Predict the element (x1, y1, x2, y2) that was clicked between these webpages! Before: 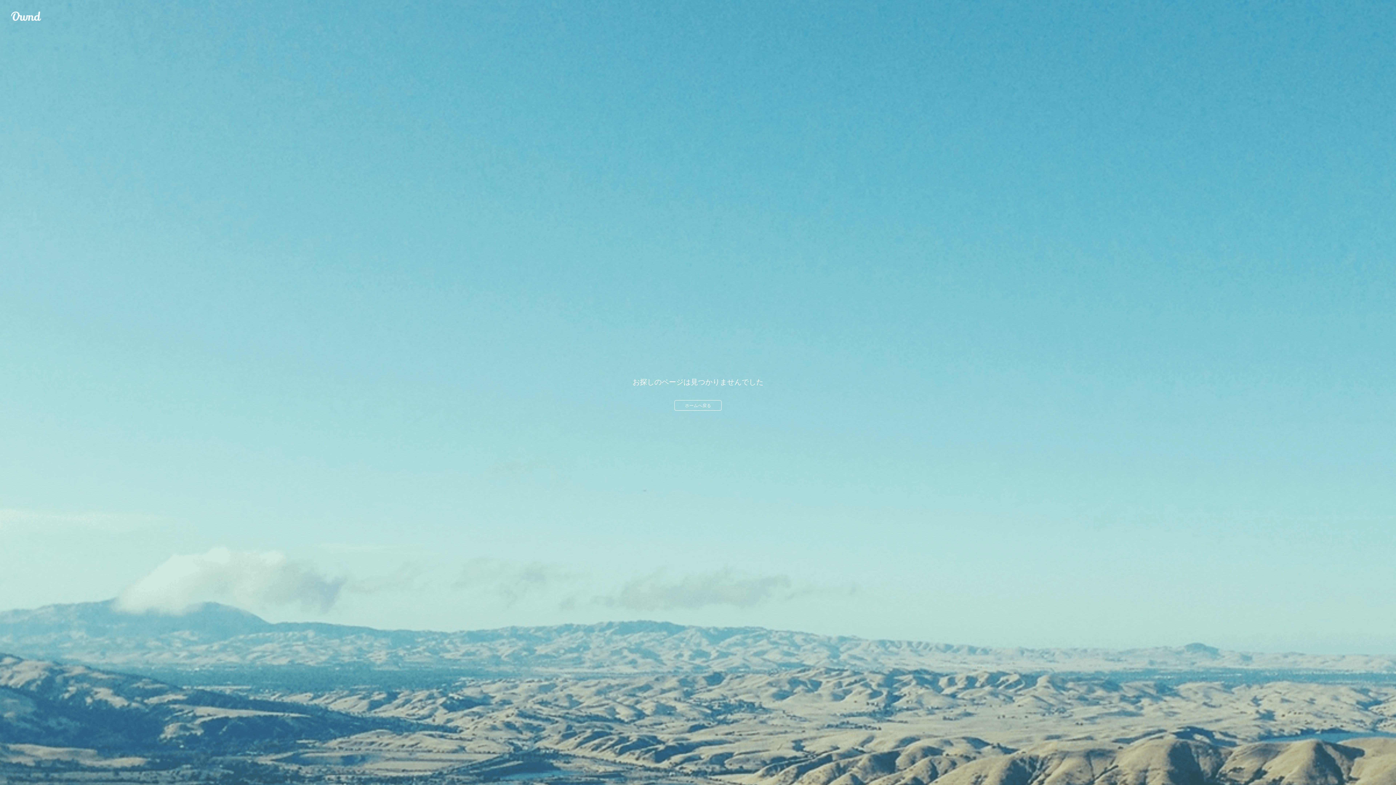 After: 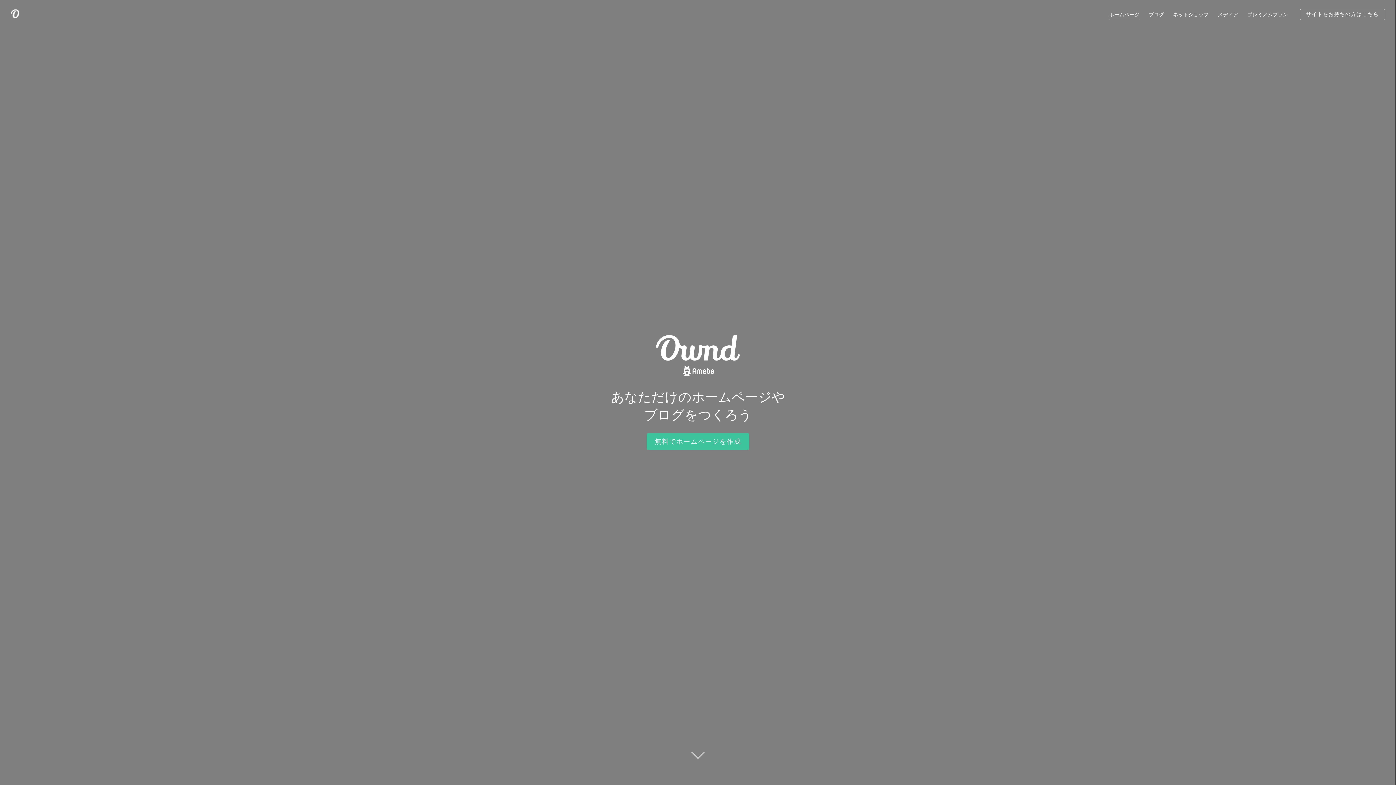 Action: label: ホームへ戻る bbox: (674, 400, 721, 410)